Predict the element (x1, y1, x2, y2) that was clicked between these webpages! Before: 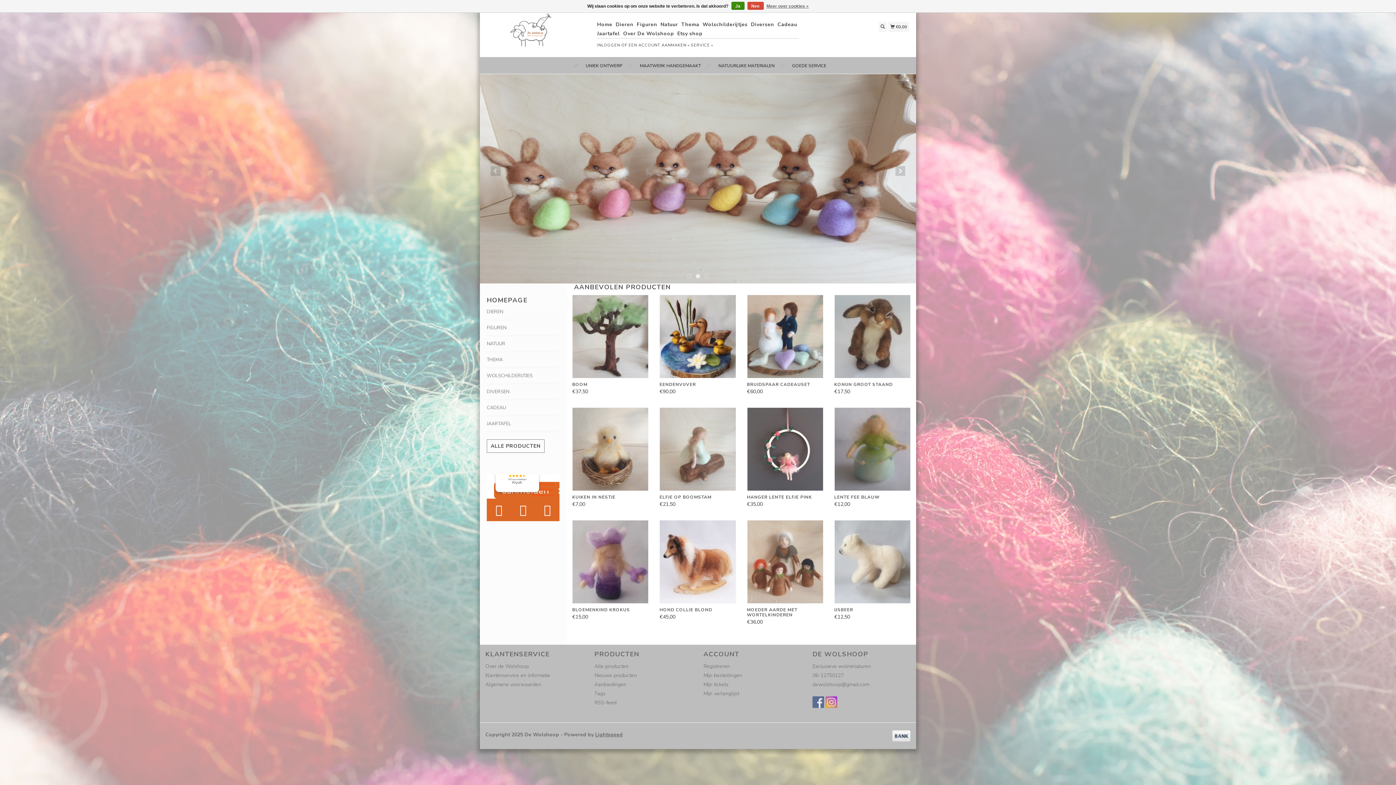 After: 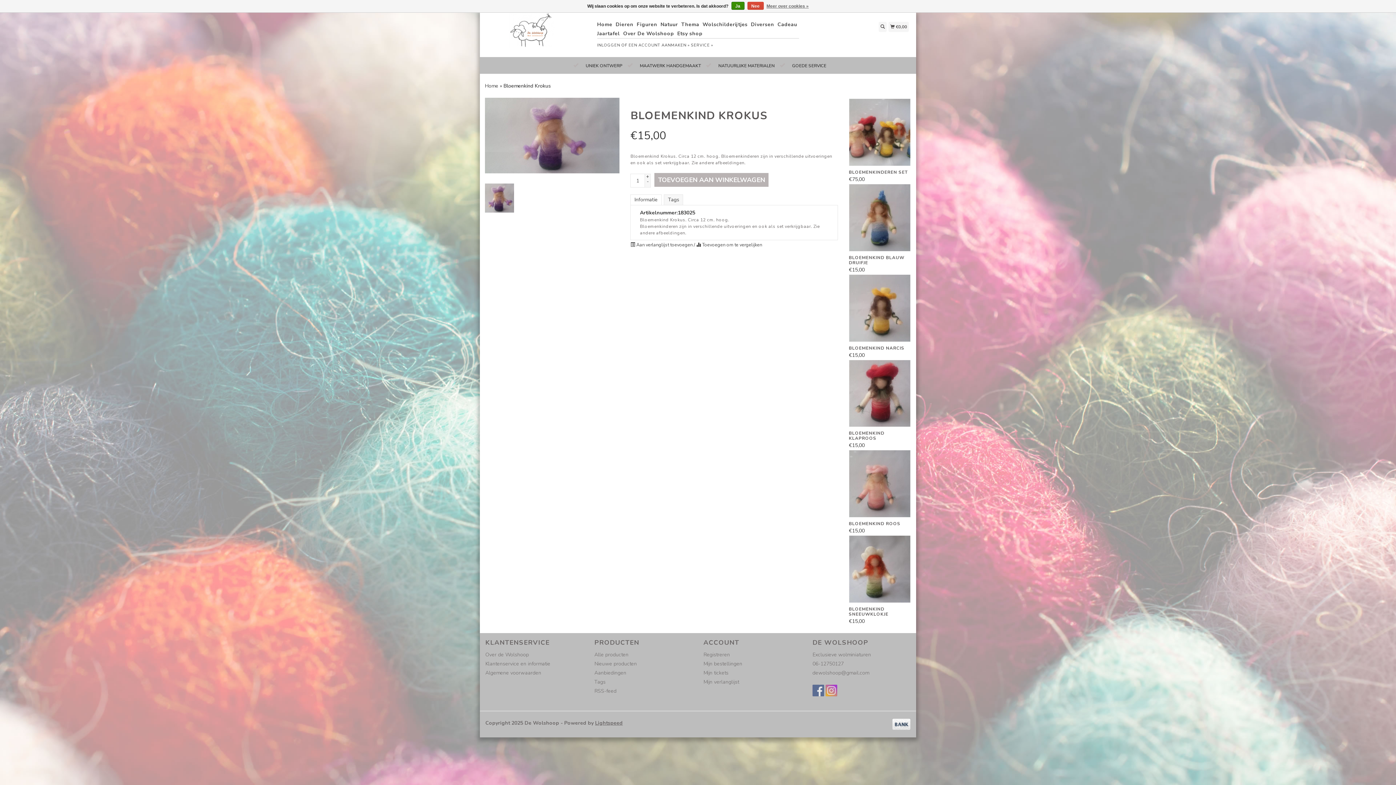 Action: bbox: (572, 603, 648, 612) label: BLOEMENKIND KROKUS